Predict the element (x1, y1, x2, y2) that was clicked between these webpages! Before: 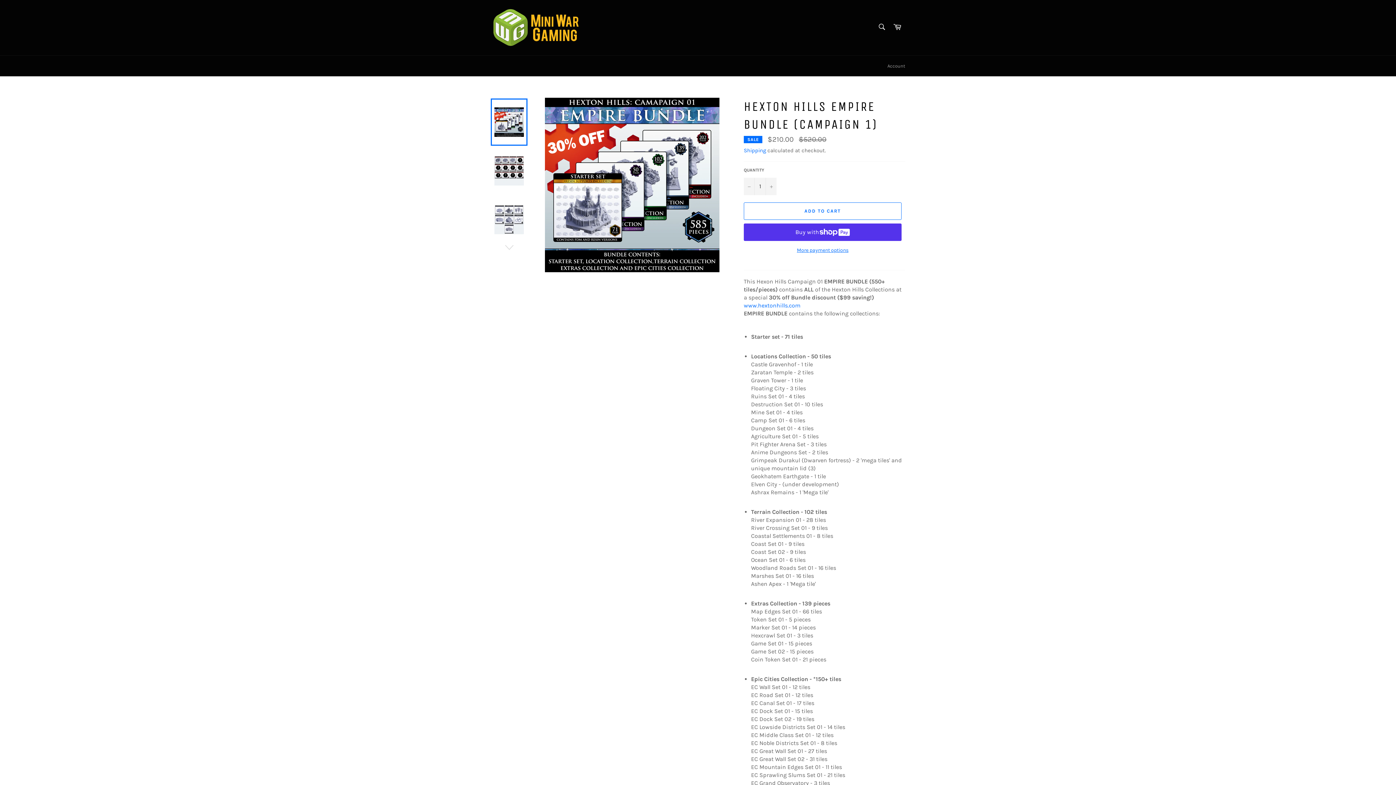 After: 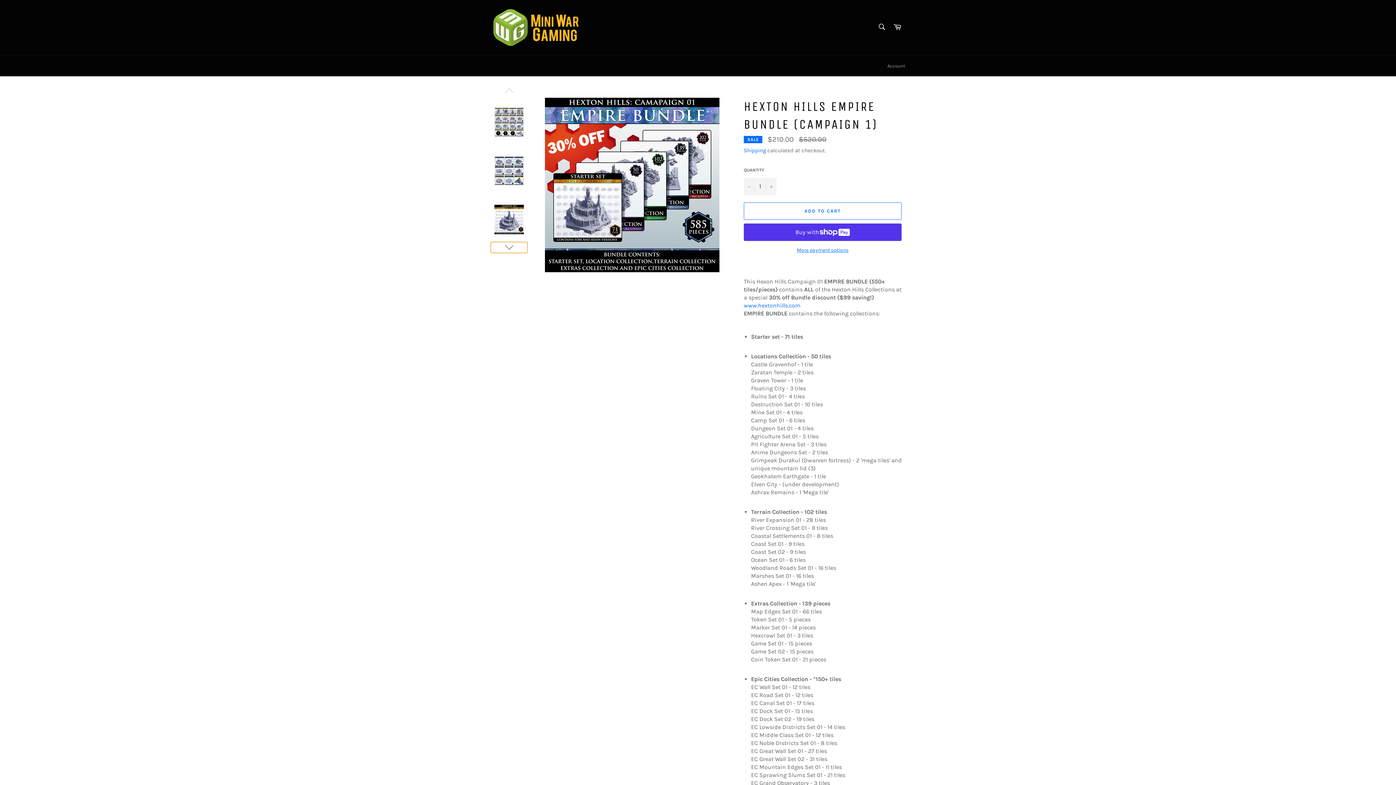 Action: bbox: (490, 242, 527, 253)